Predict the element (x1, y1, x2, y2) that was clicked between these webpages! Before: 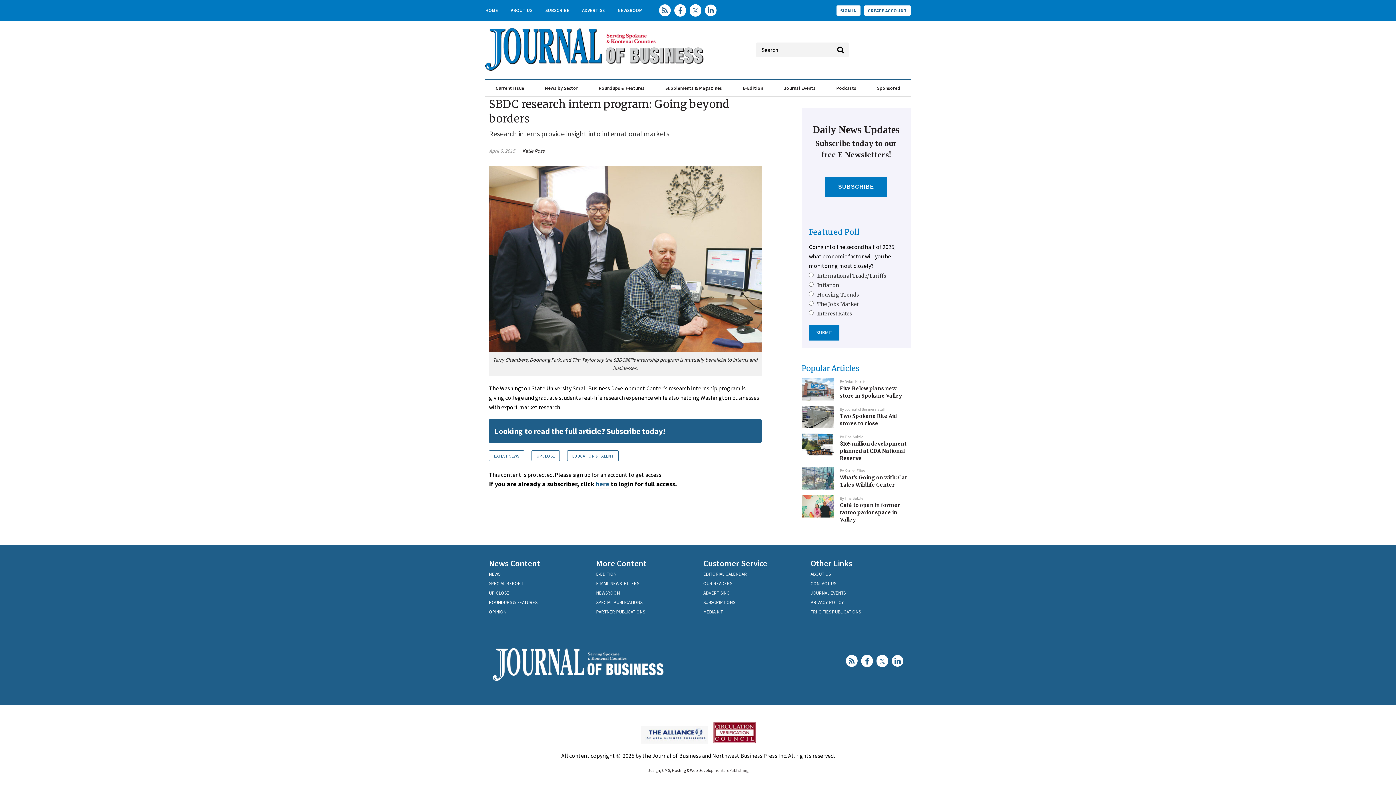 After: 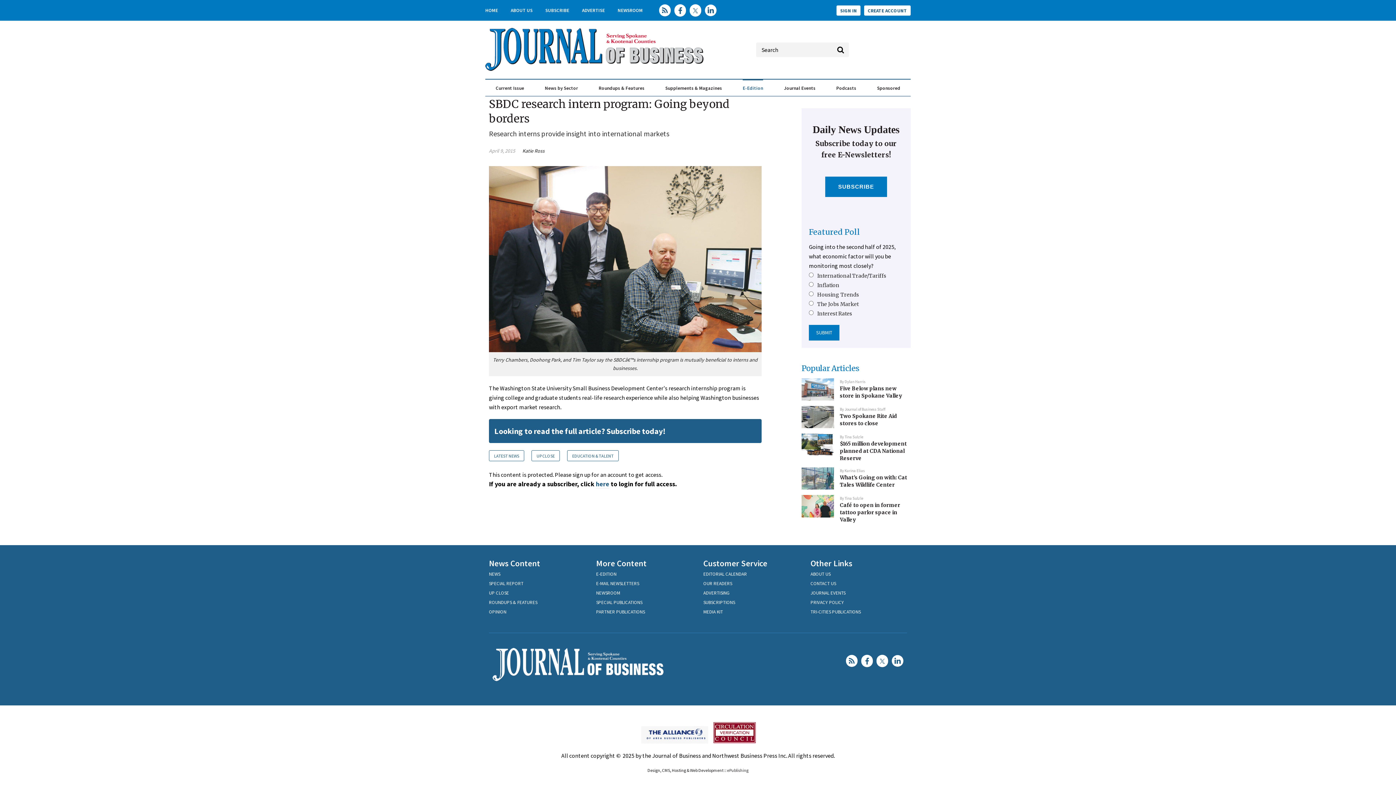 Action: label: E-Edition bbox: (742, 80, 763, 96)